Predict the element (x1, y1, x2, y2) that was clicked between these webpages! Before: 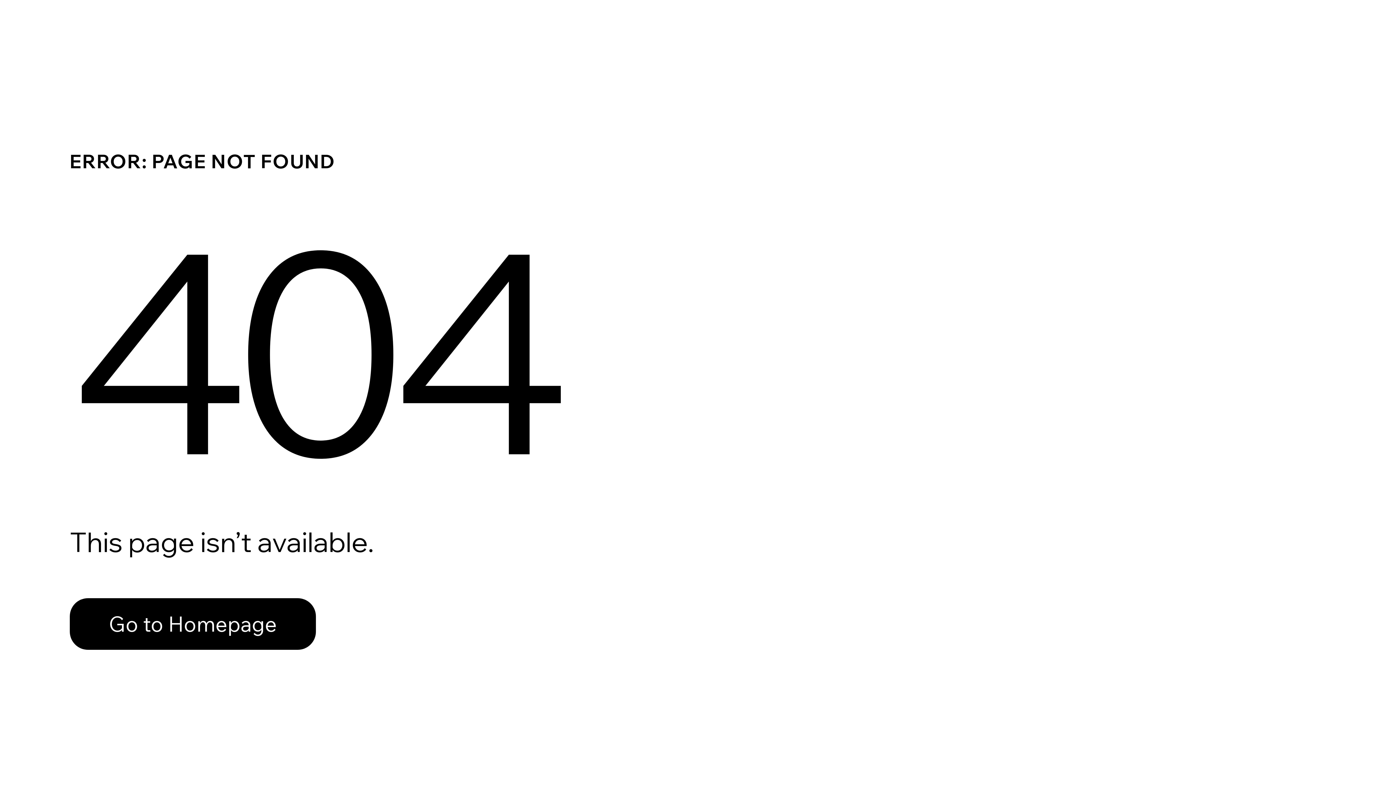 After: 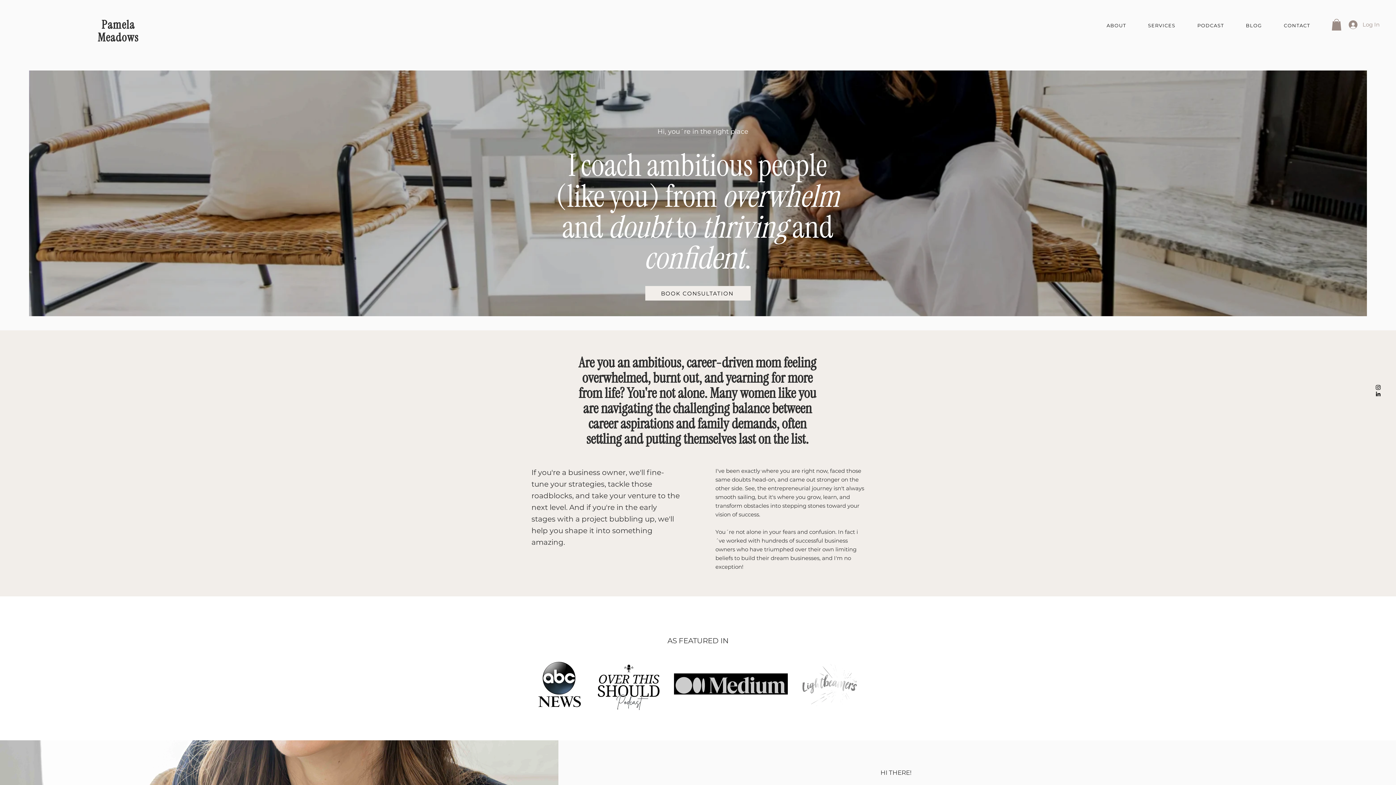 Action: label: Go to Homepage bbox: (69, 582, 768, 659)